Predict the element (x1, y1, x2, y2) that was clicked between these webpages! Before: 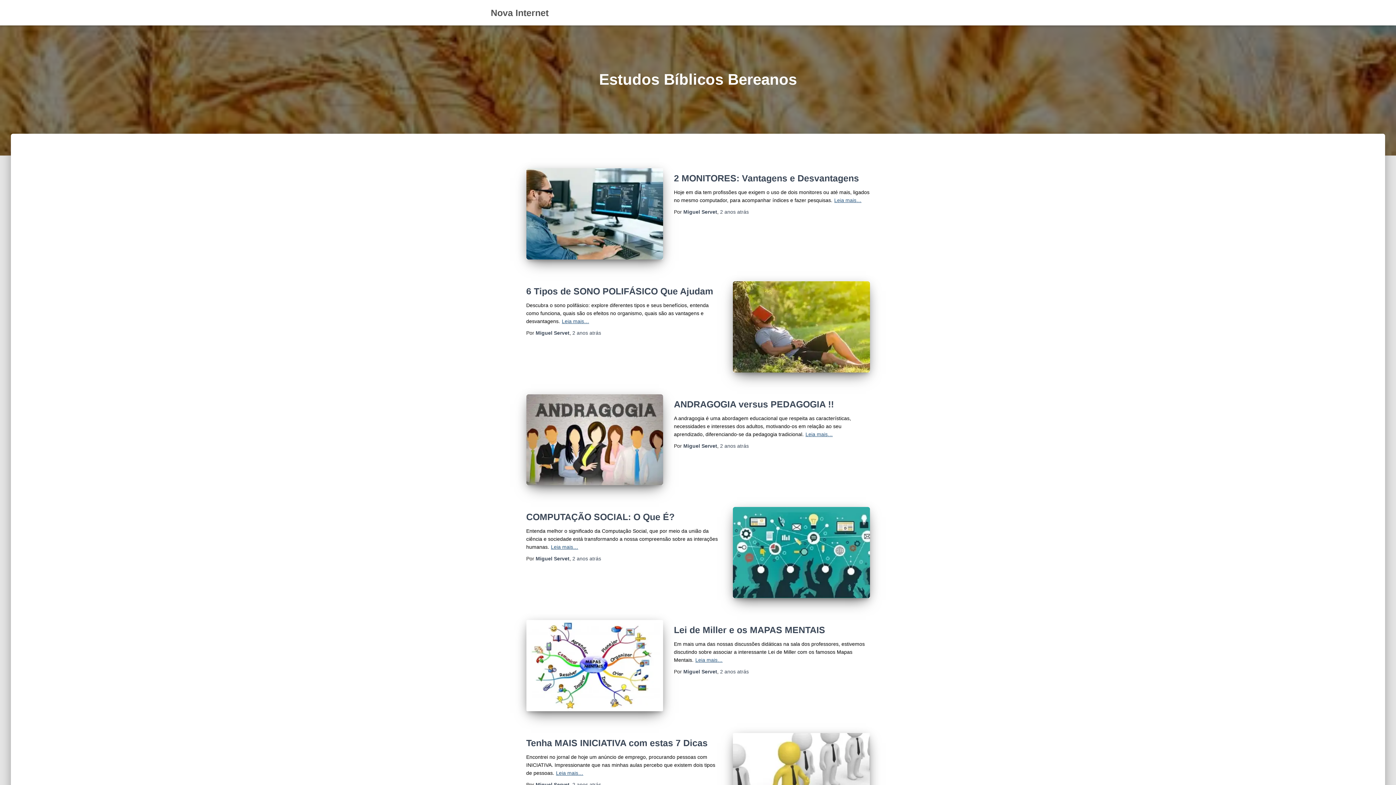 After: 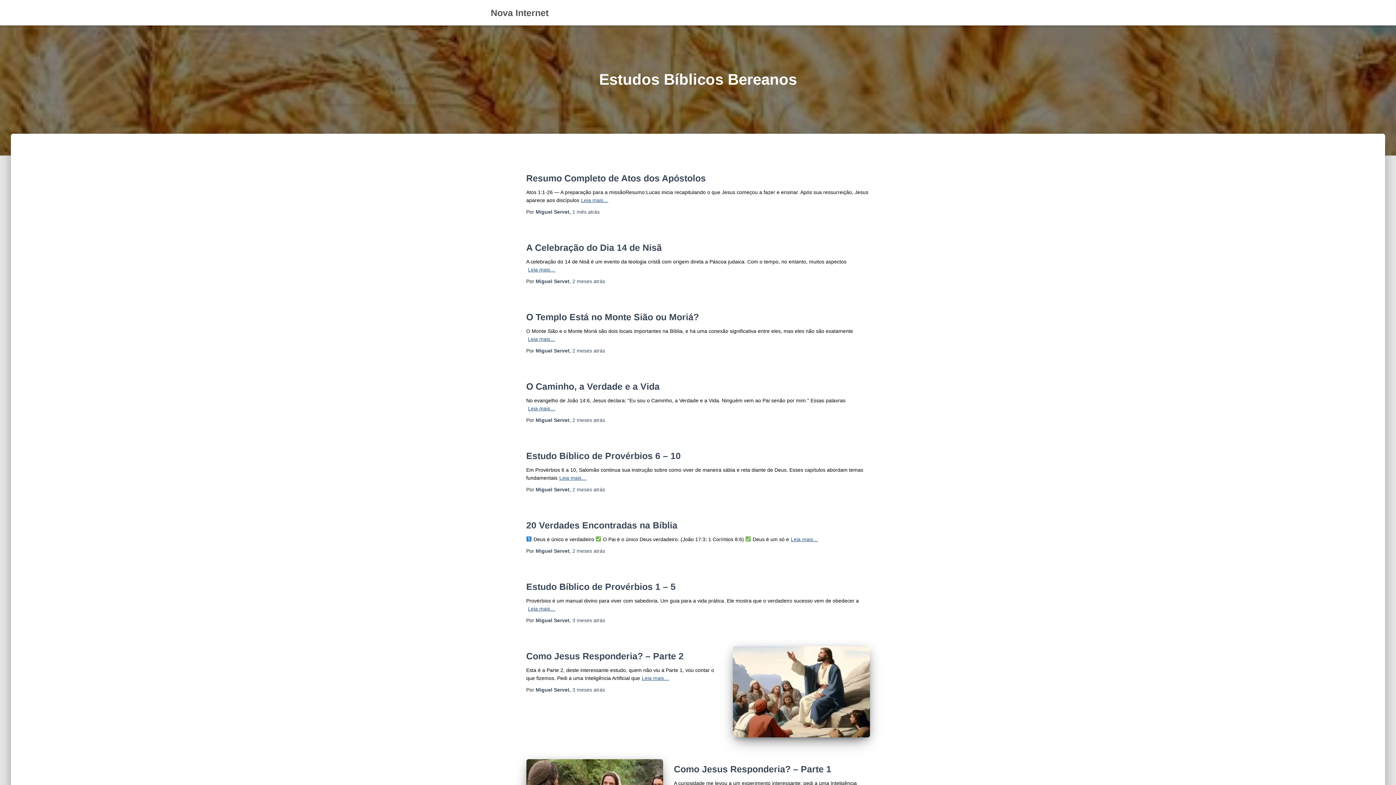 Action: label: Miguel Servet bbox: (535, 330, 569, 335)